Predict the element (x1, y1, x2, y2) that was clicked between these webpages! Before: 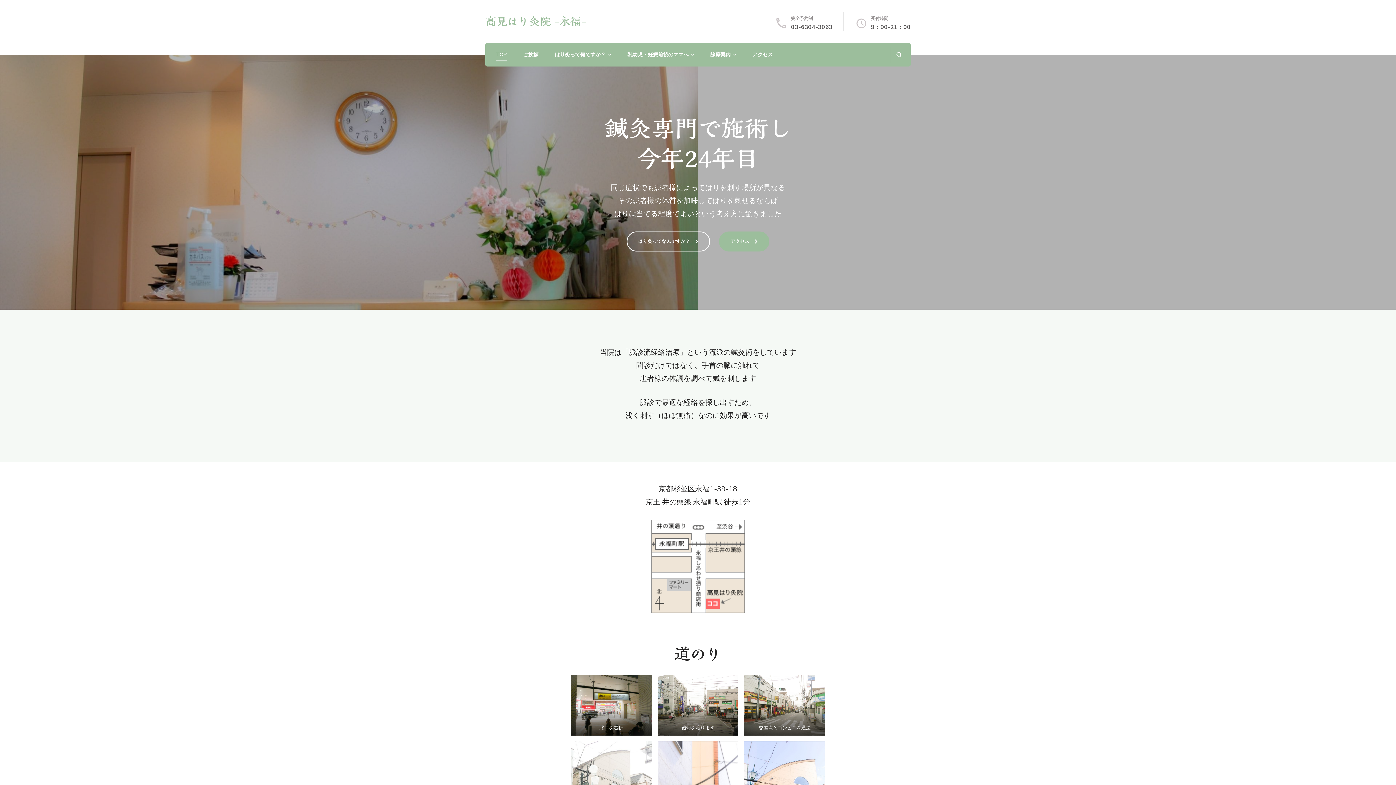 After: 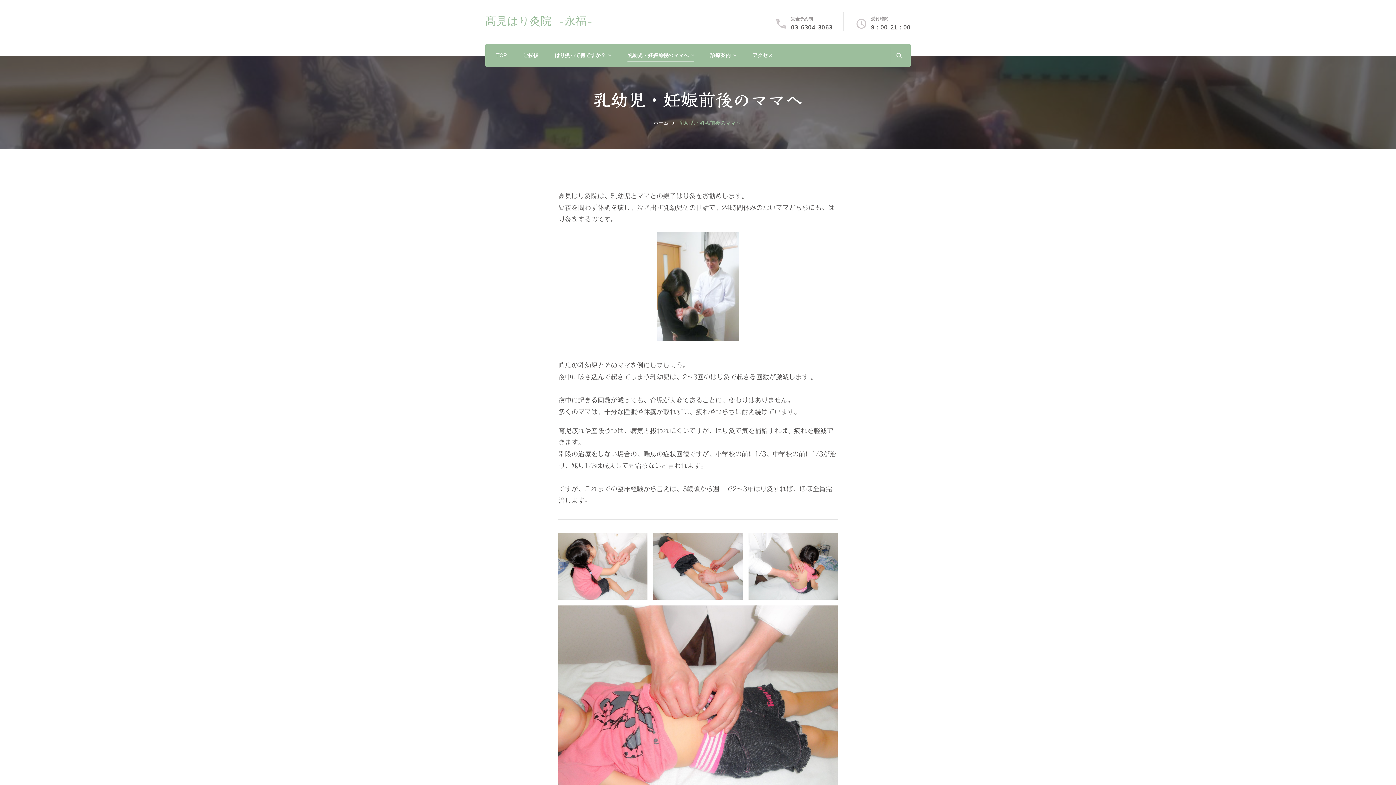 Action: label: 乳幼児・妊娠前後のママへ bbox: (627, 50, 688, 60)